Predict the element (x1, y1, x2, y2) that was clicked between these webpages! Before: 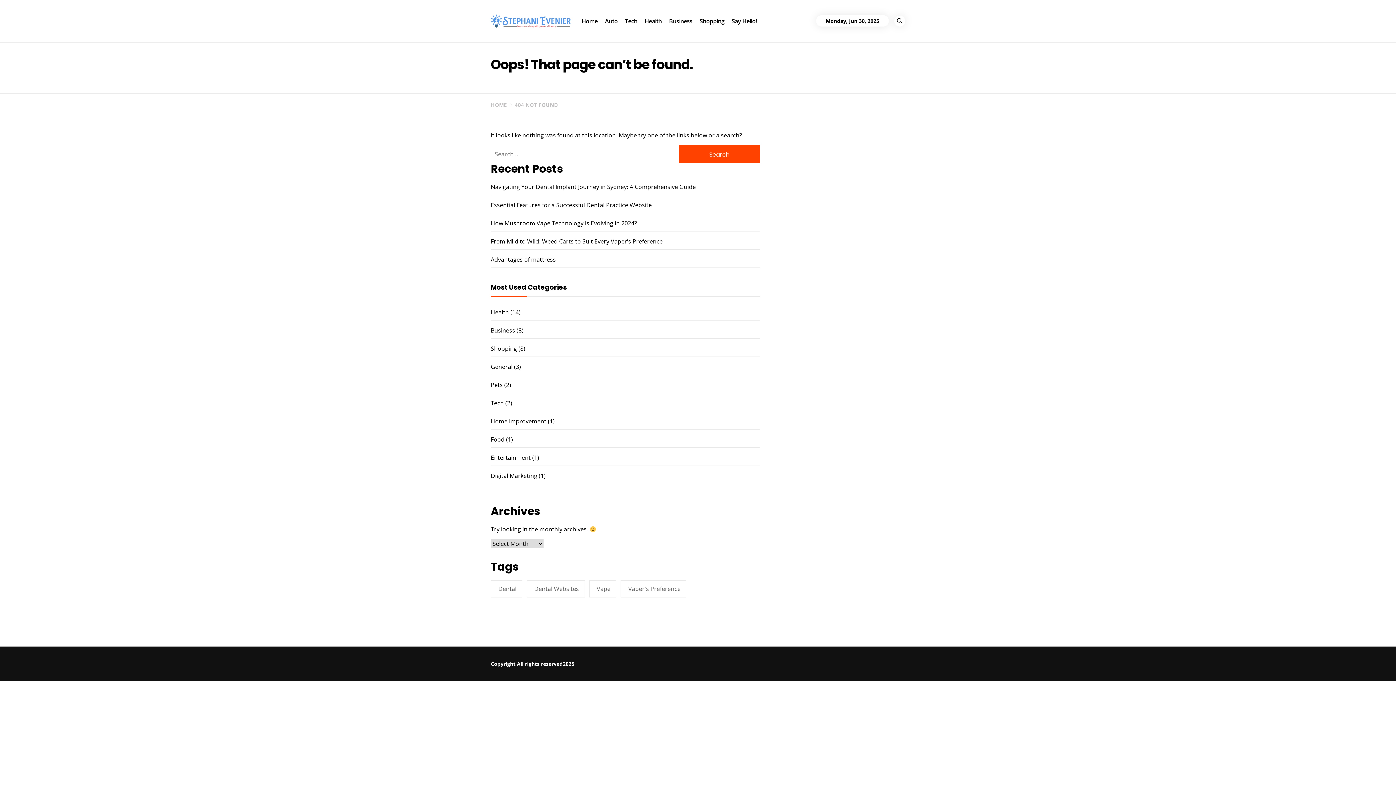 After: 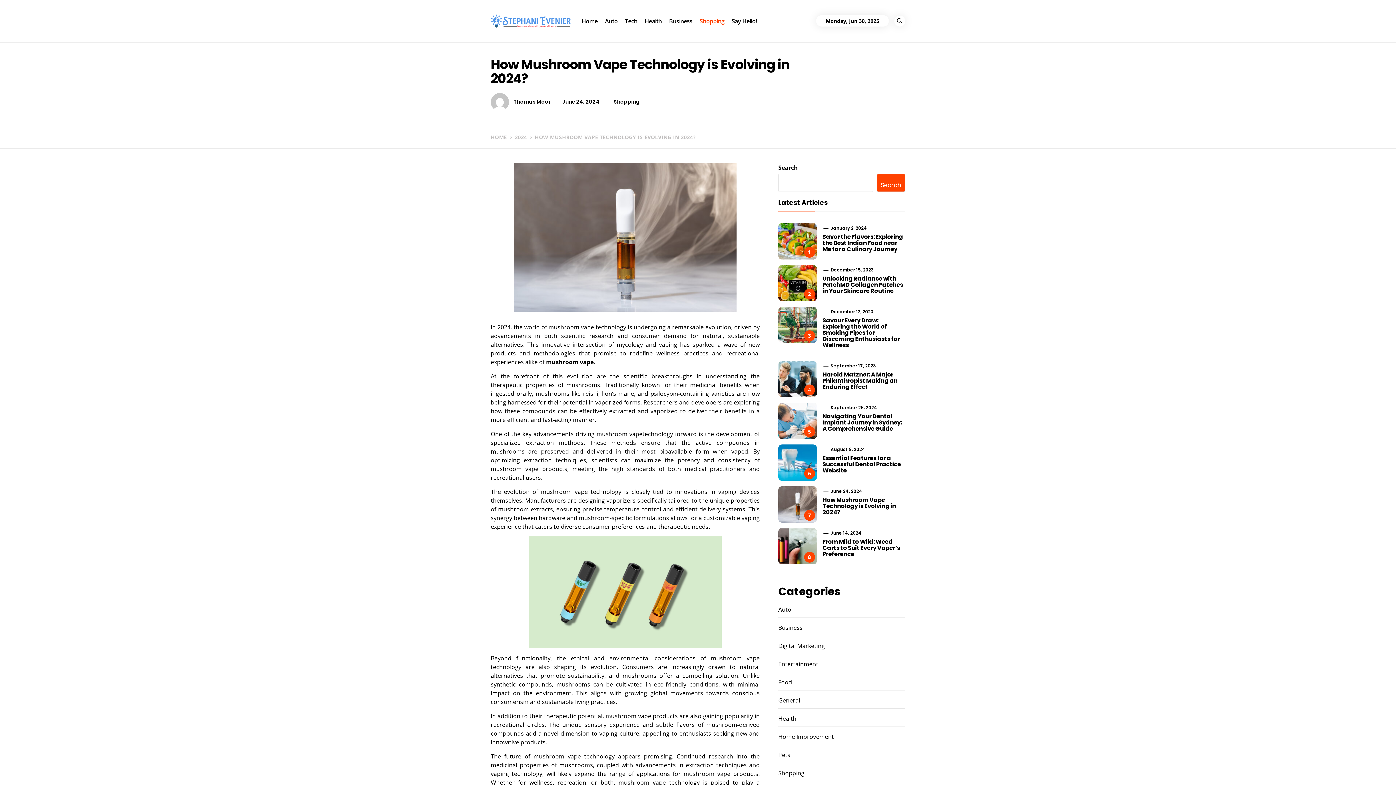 Action: bbox: (490, 219, 637, 227) label: How Mushroom Vape Technology is Evolving in 2024?